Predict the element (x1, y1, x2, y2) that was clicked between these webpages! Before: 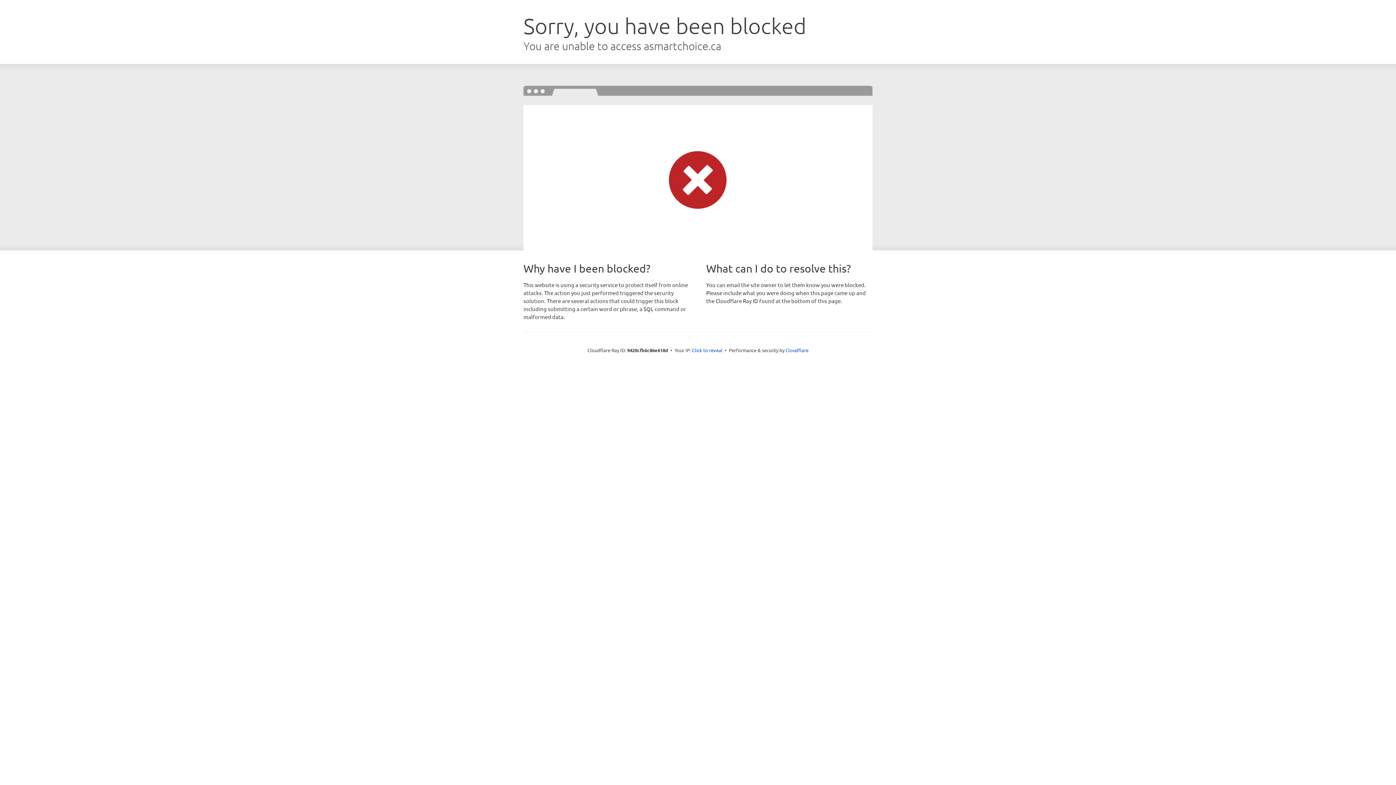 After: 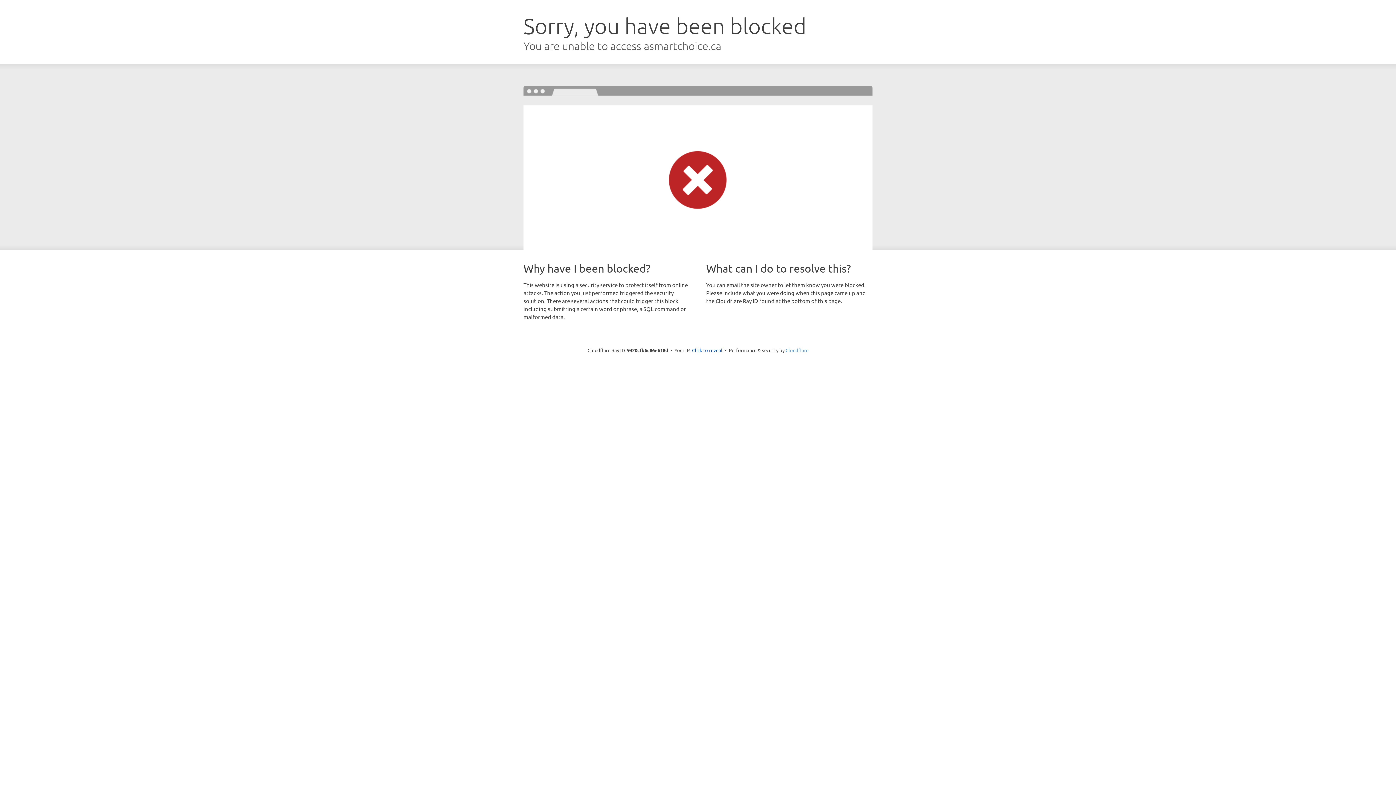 Action: bbox: (785, 347, 808, 353) label: Cloudflare